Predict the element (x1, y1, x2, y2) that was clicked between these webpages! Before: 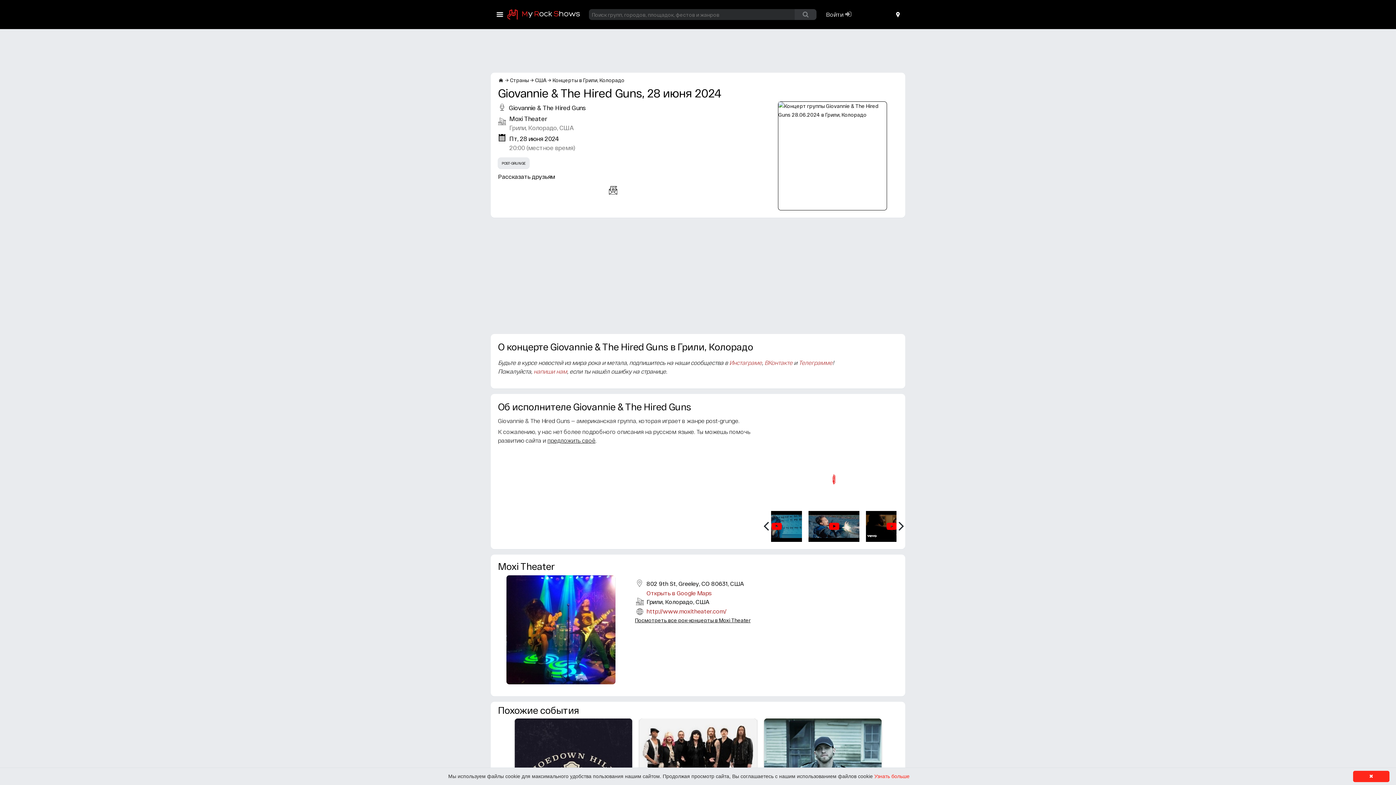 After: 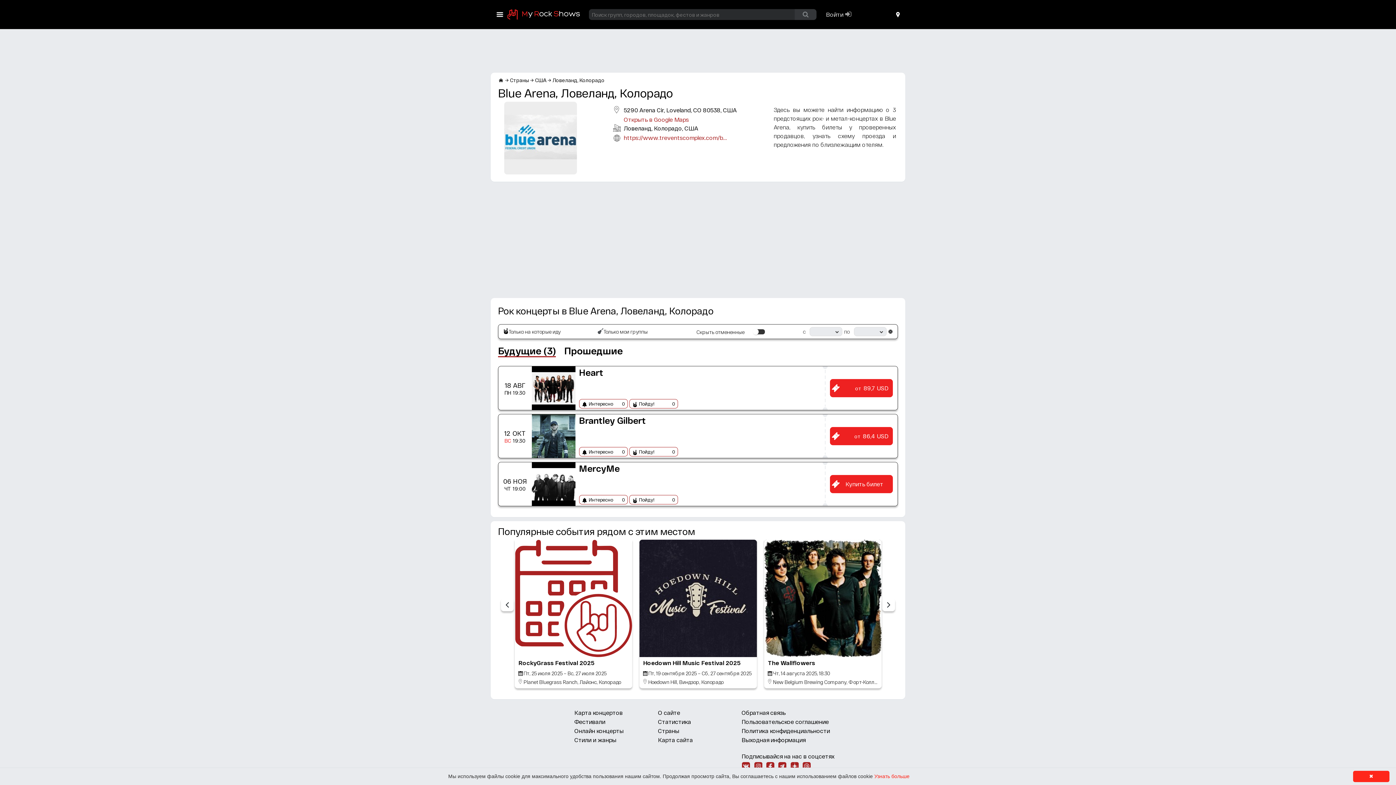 Action: label: Blue Arena bbox: (773, 748, 797, 754)